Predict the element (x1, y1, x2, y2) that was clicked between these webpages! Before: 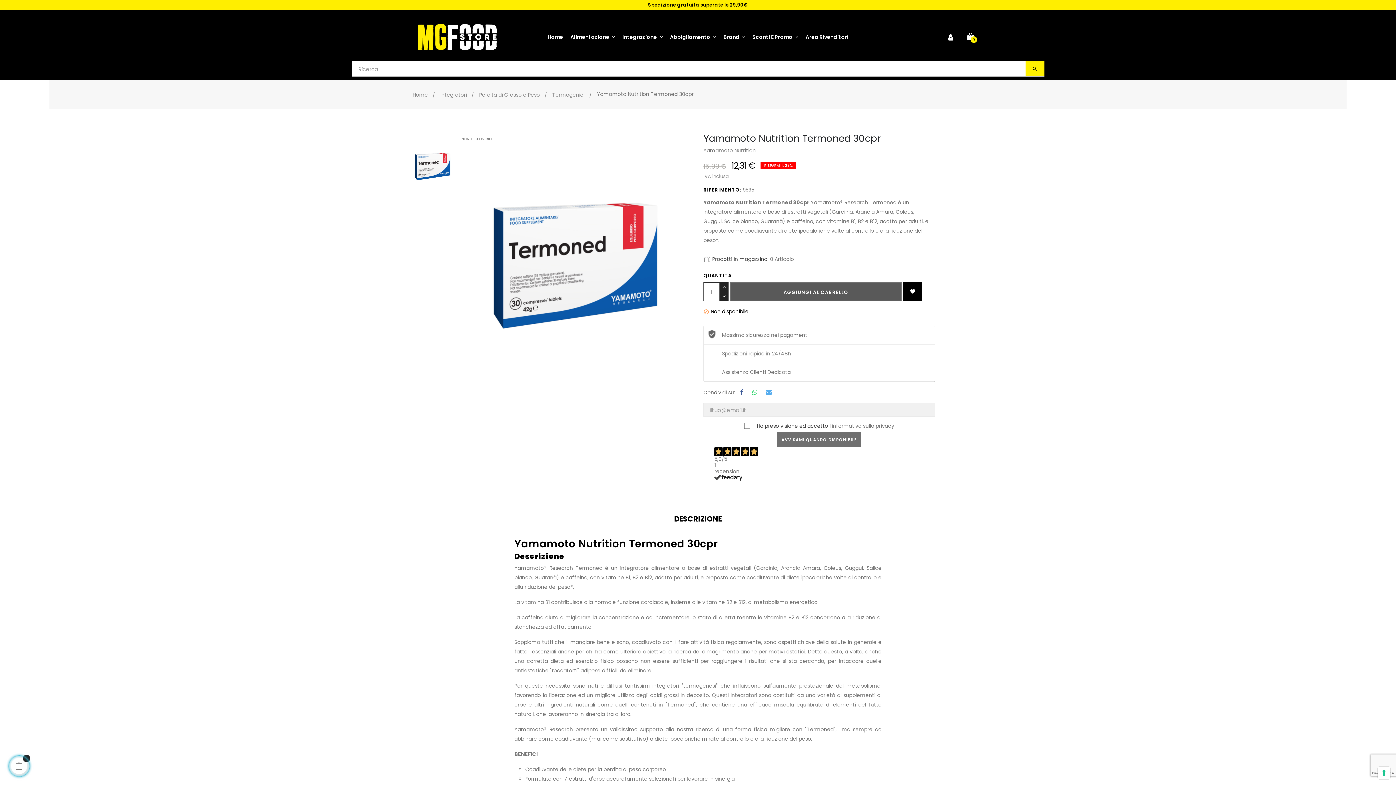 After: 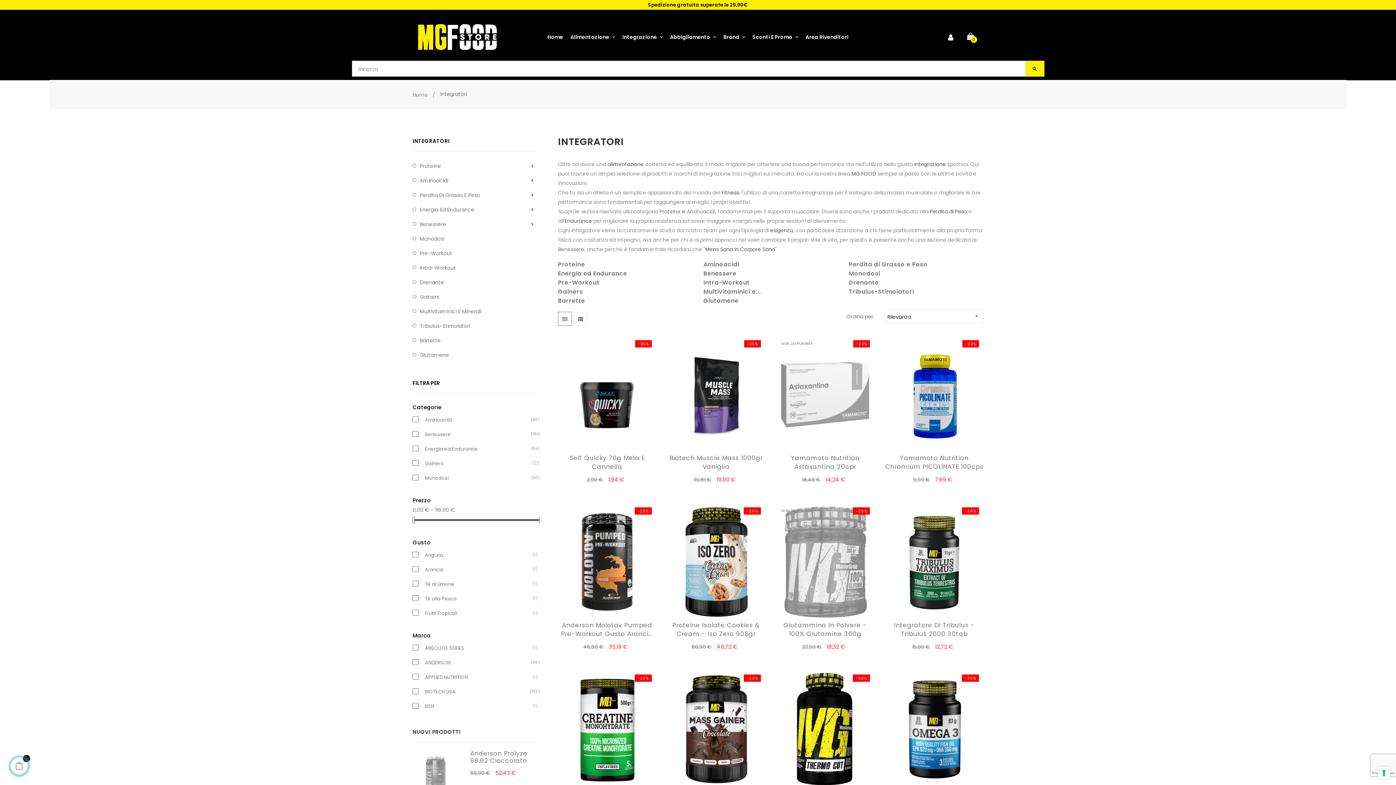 Action: bbox: (440, 91, 470, 98) label: Integratori